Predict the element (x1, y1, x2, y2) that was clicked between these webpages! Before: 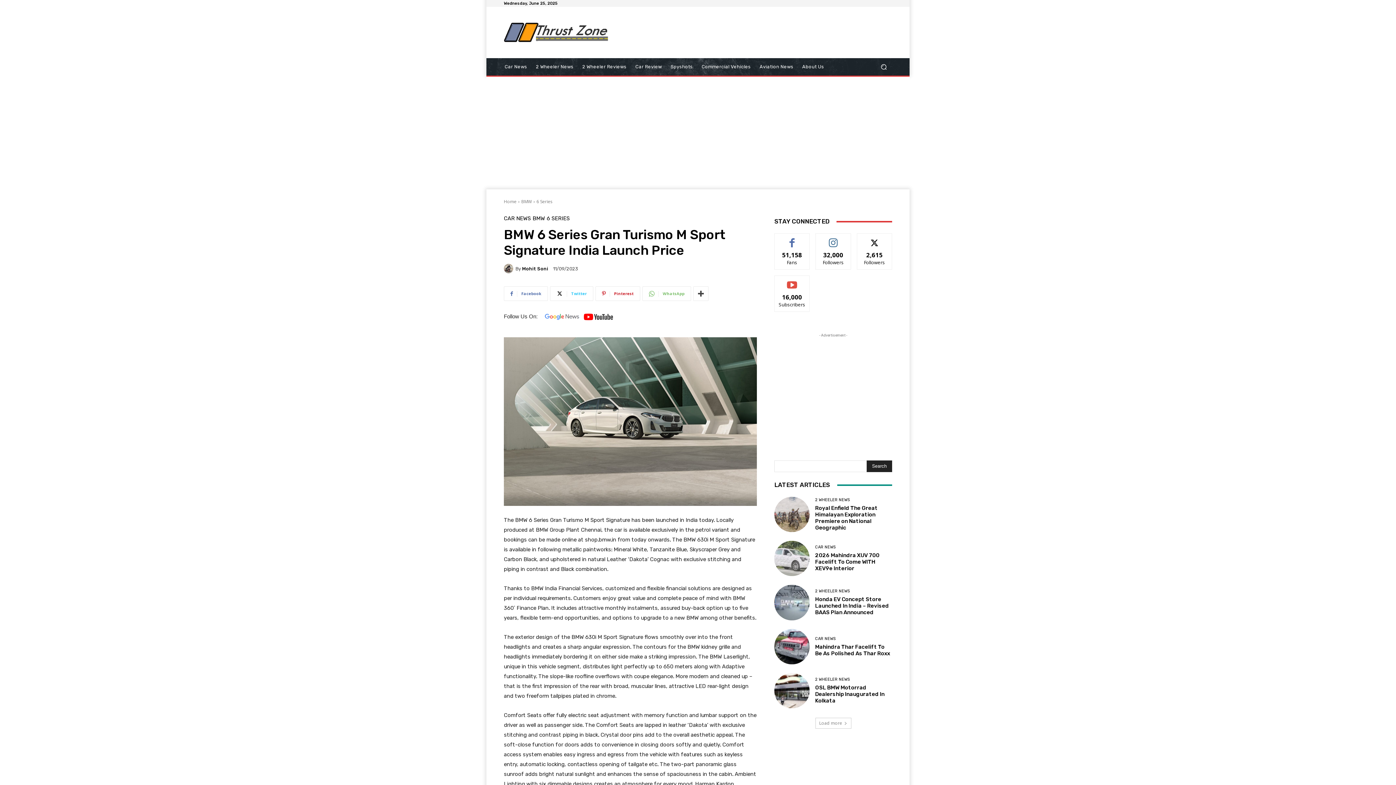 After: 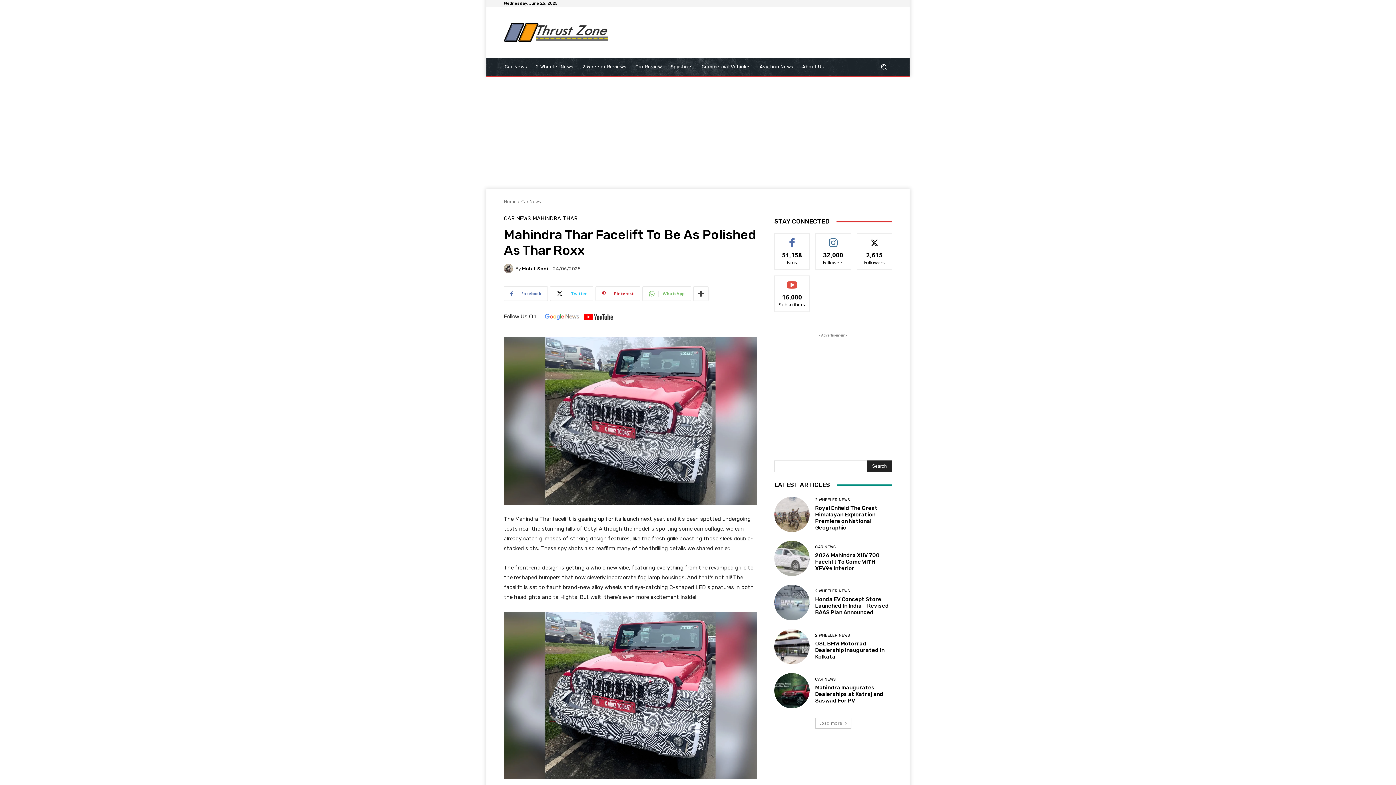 Action: bbox: (815, 643, 890, 656) label: Mahindra Thar Facelift To Be As Polished As Thar Roxx